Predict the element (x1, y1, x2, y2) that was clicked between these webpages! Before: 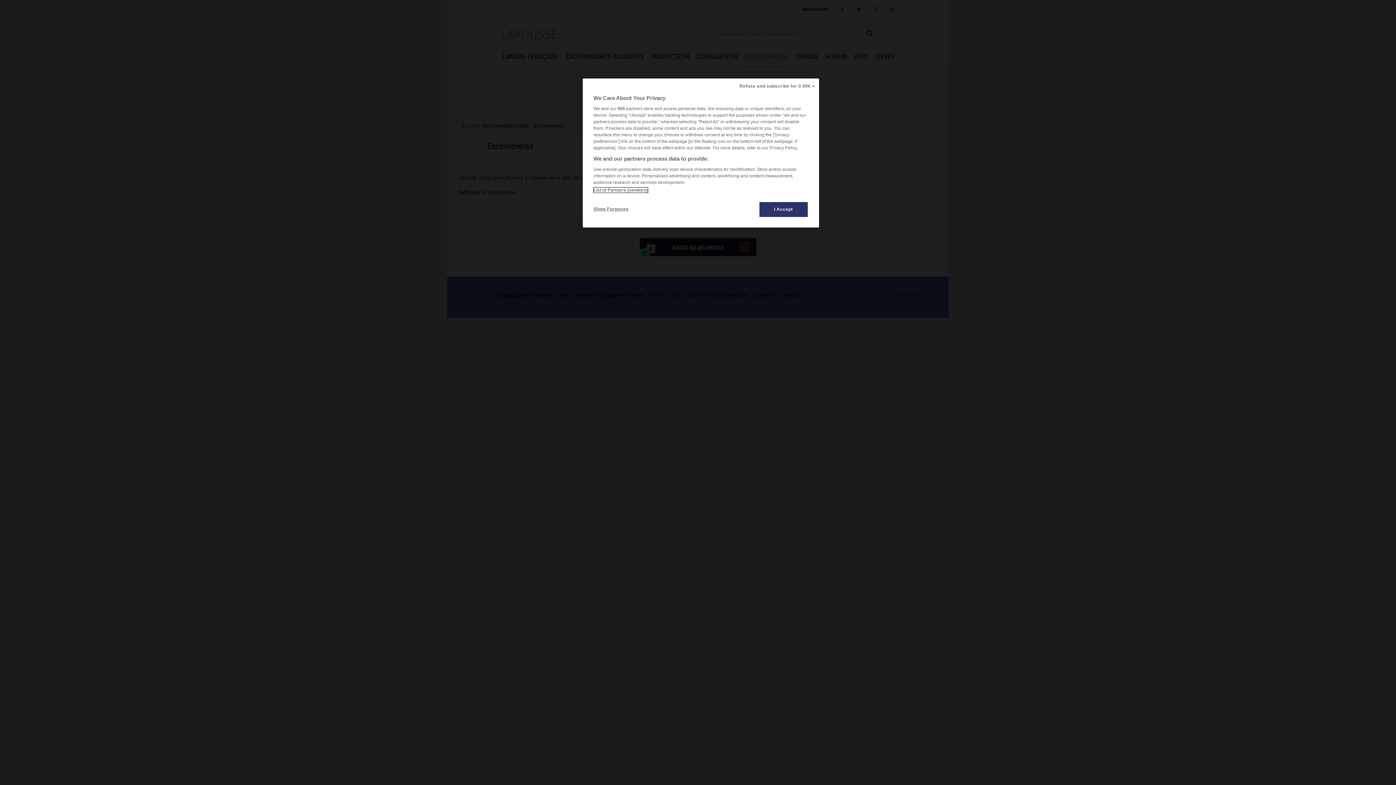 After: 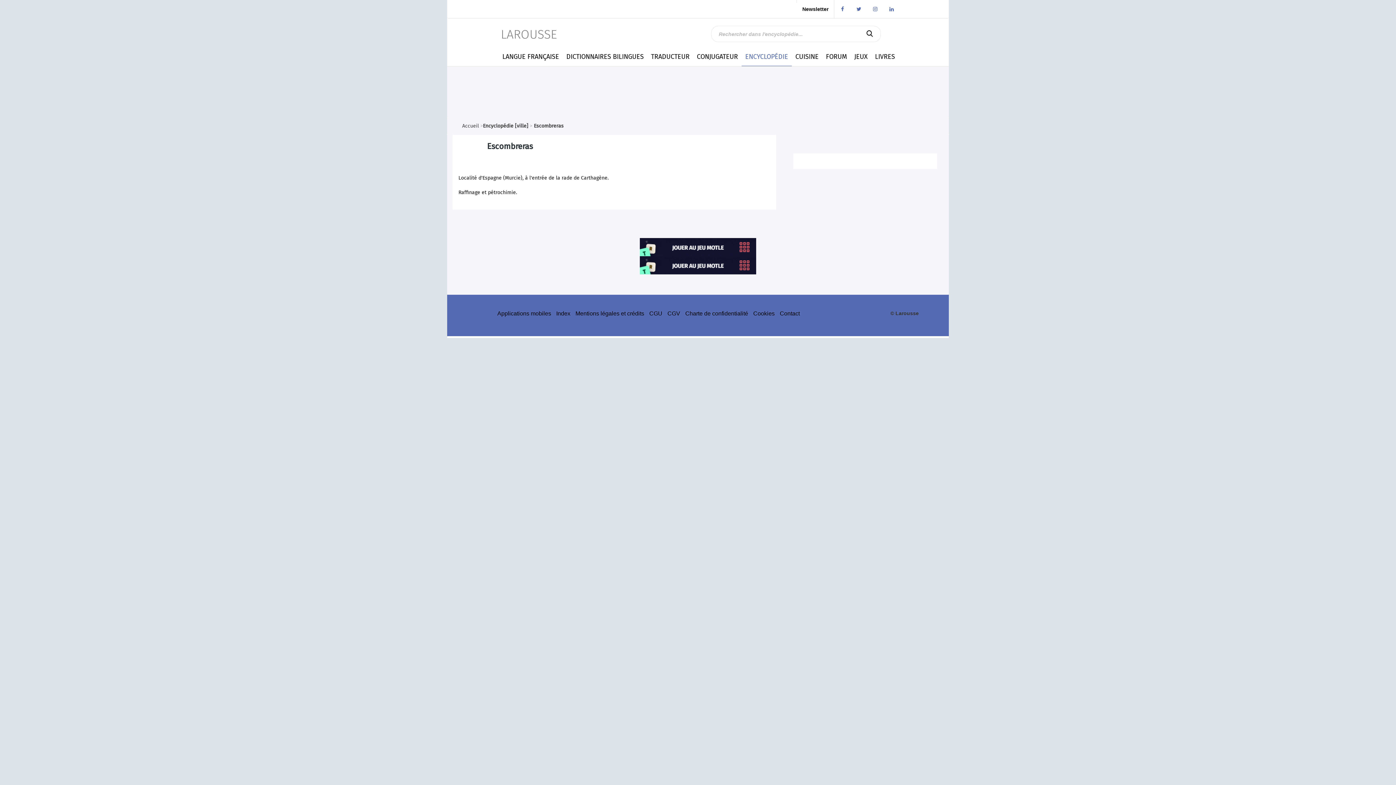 Action: label: Refuse and subscribe for 0.99€ > bbox: (735, 78, 819, 94)